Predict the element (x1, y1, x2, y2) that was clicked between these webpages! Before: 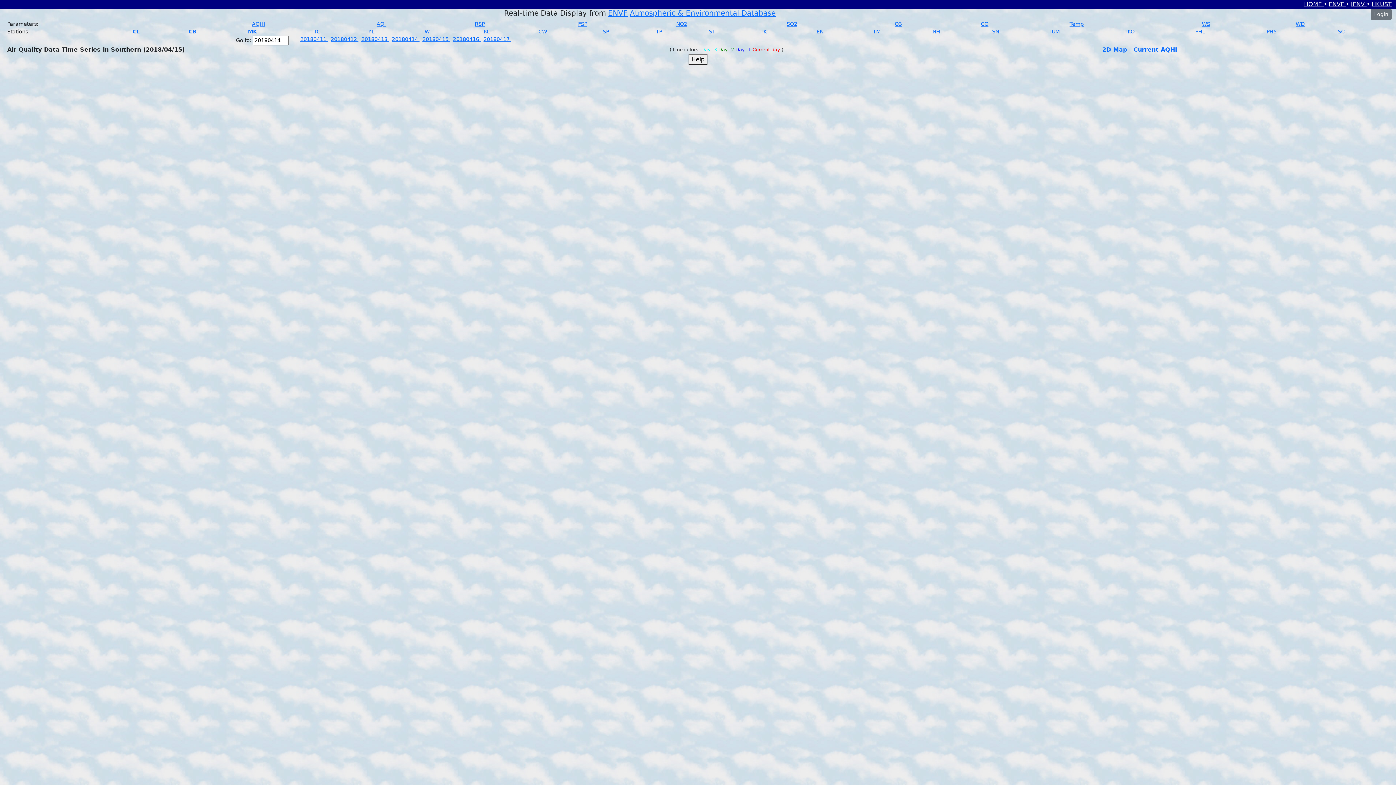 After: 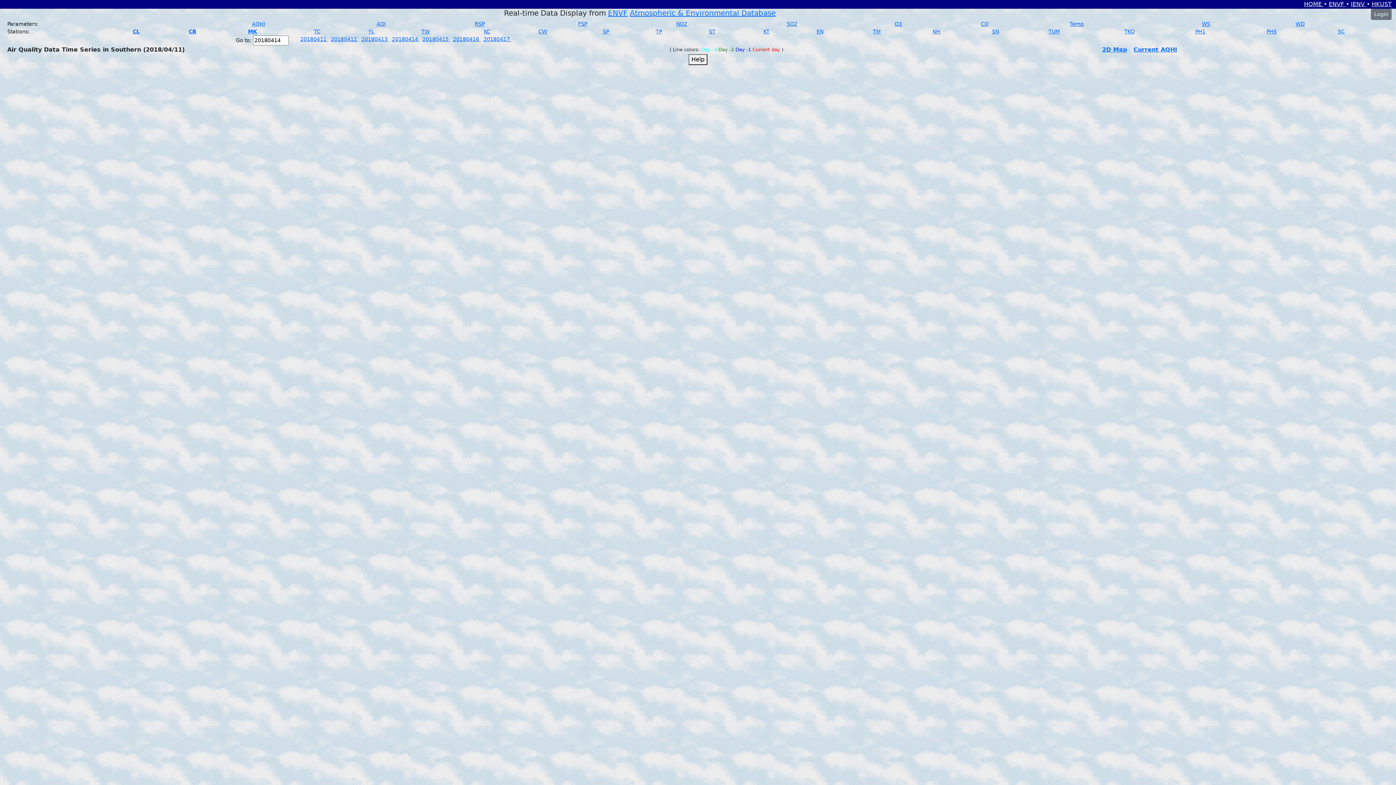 Action: bbox: (300, 36, 328, 42) label: 20180411 